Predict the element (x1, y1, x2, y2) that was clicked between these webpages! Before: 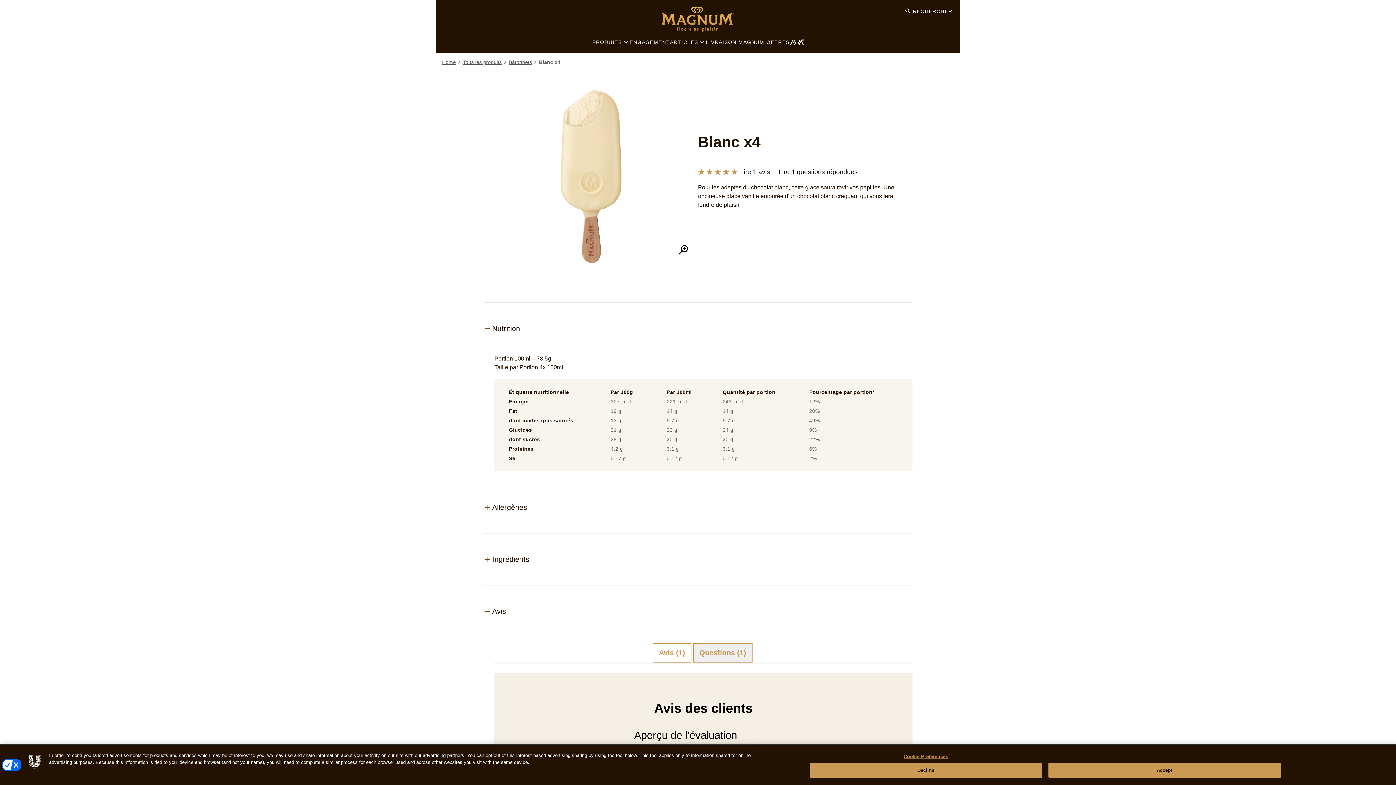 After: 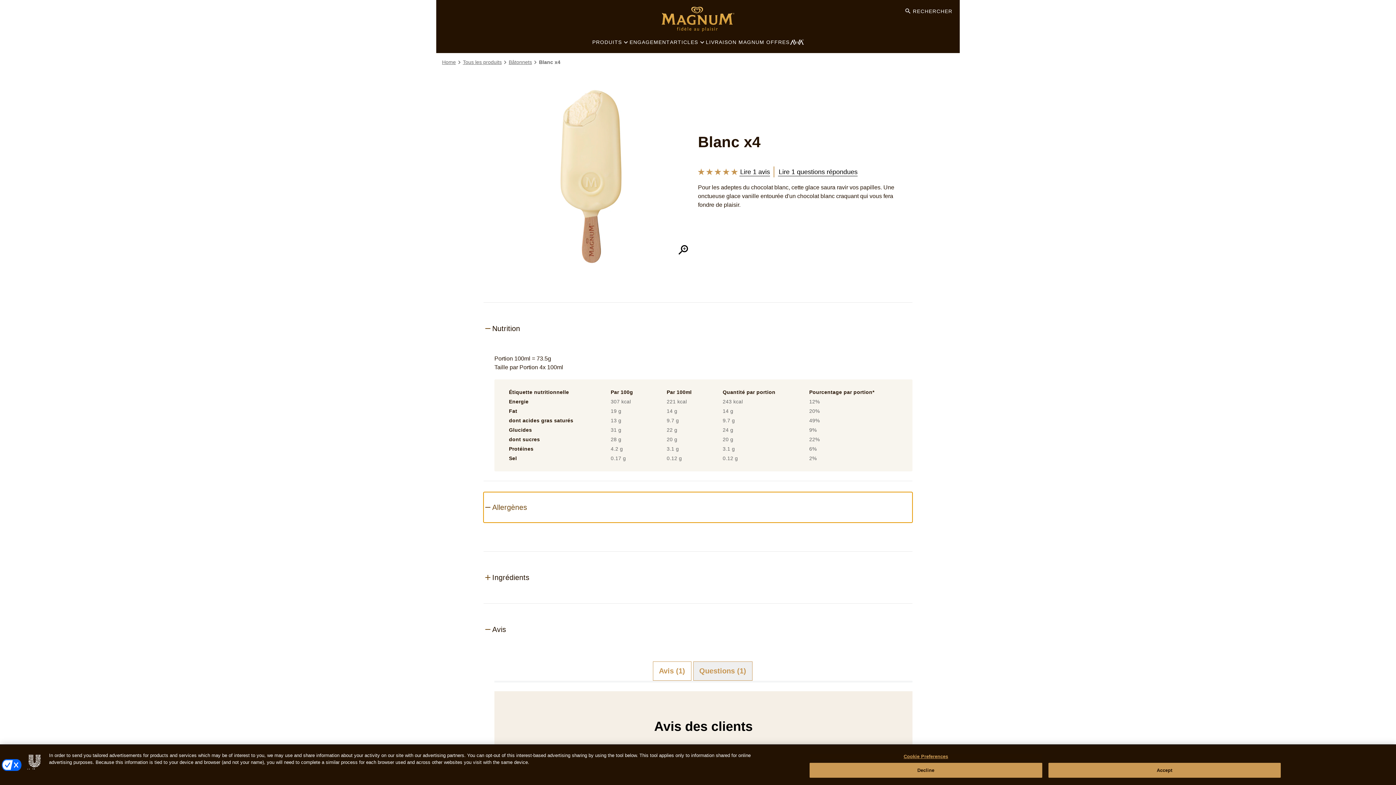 Action: bbox: (483, 492, 912, 523) label: Allergènes